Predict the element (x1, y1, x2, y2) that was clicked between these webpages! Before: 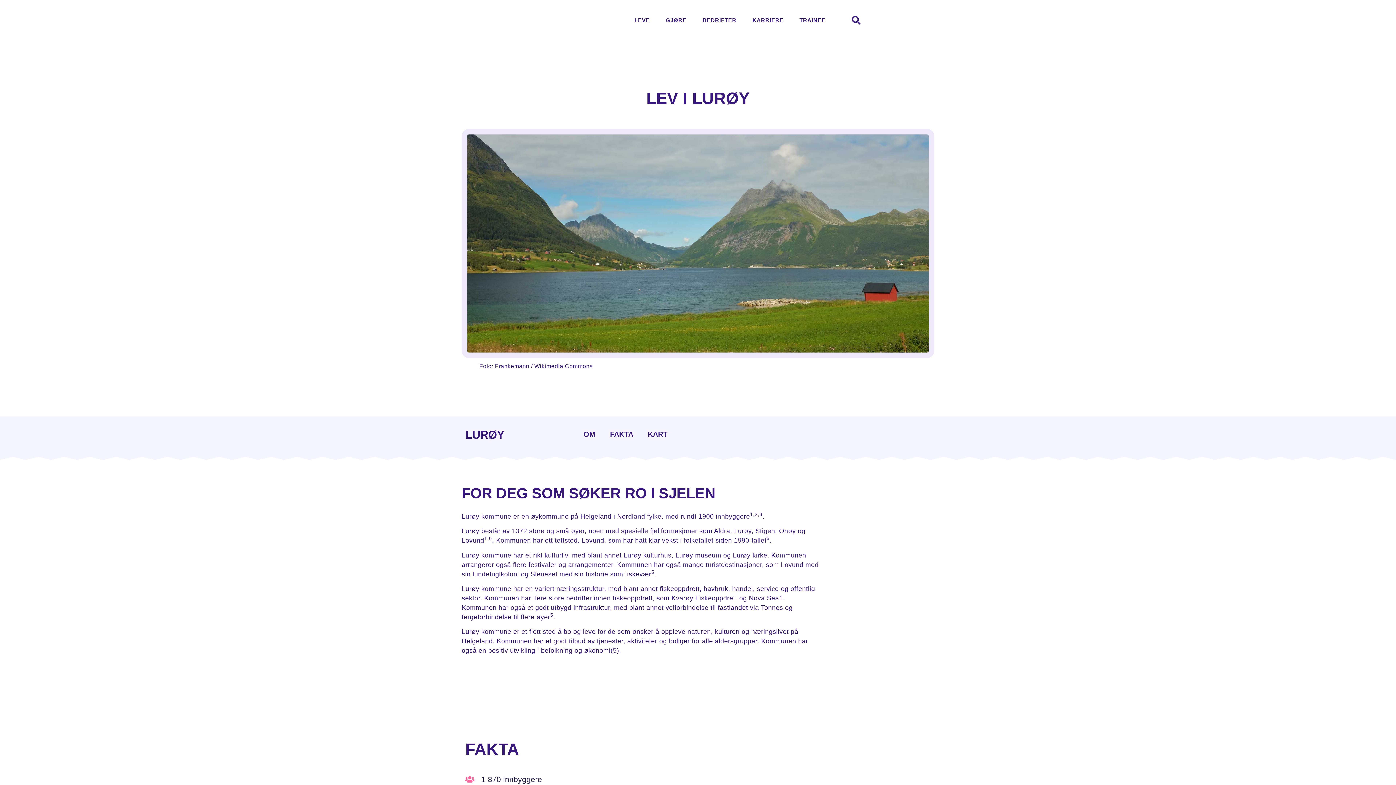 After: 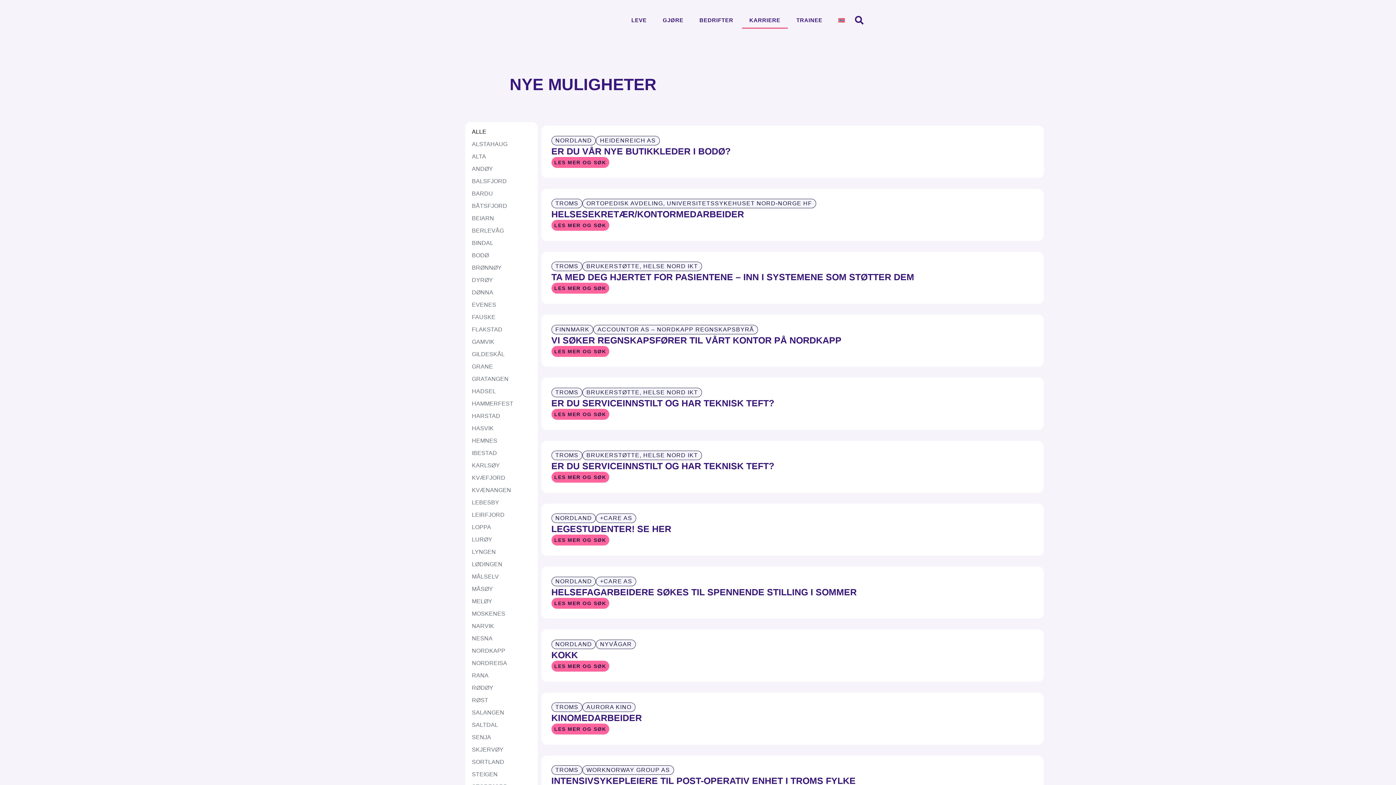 Action: bbox: (745, 11, 790, 28) label: KARRIERE